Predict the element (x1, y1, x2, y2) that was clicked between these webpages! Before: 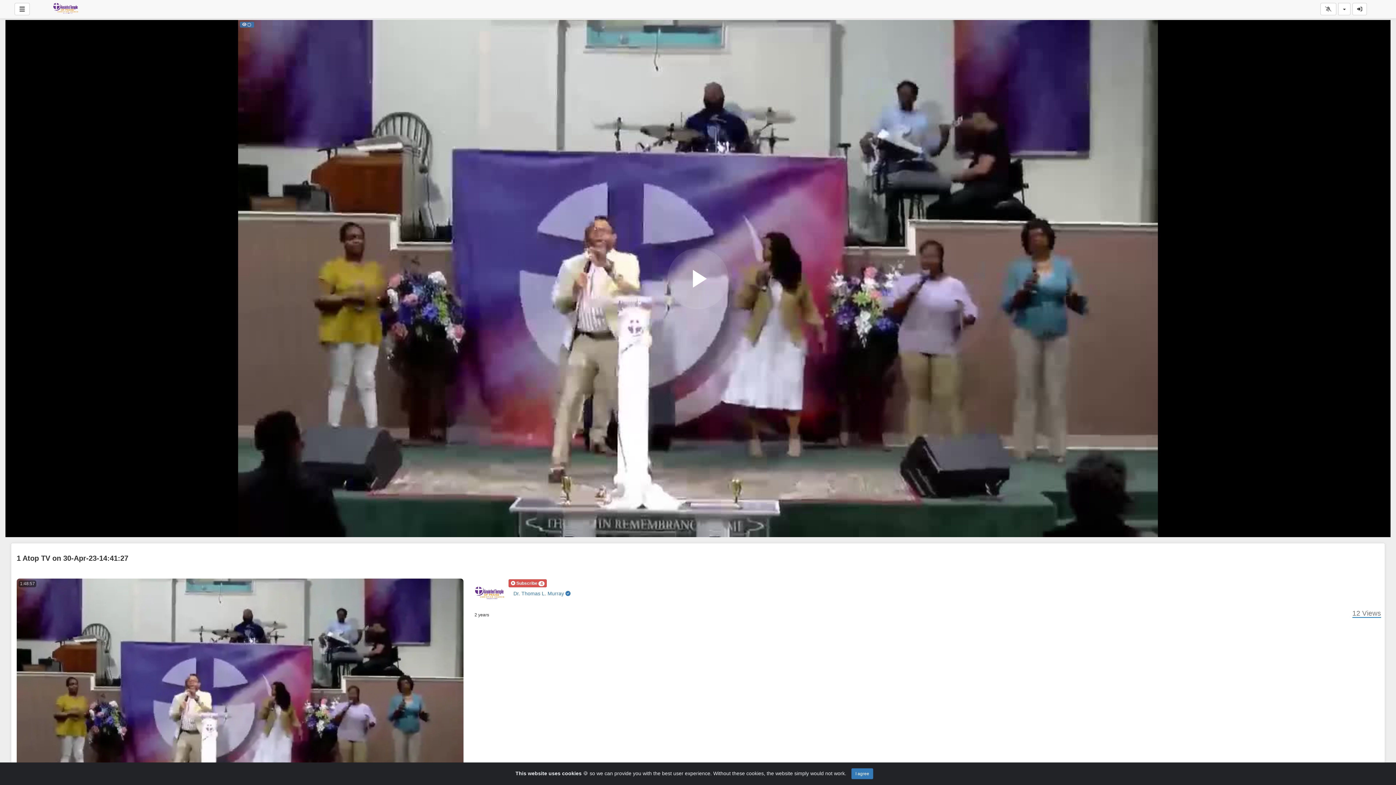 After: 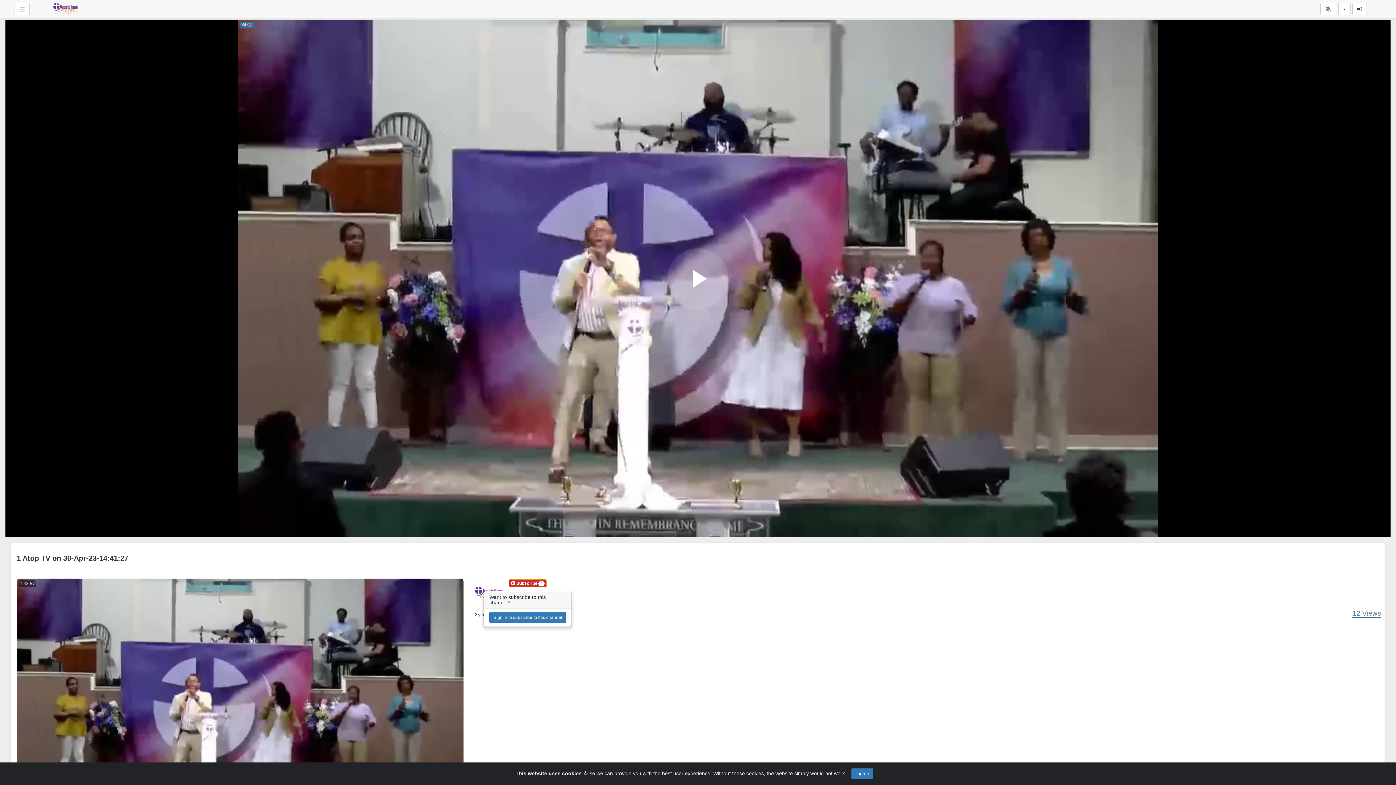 Action: bbox: (508, 579, 547, 587) label:  Subscribe 4